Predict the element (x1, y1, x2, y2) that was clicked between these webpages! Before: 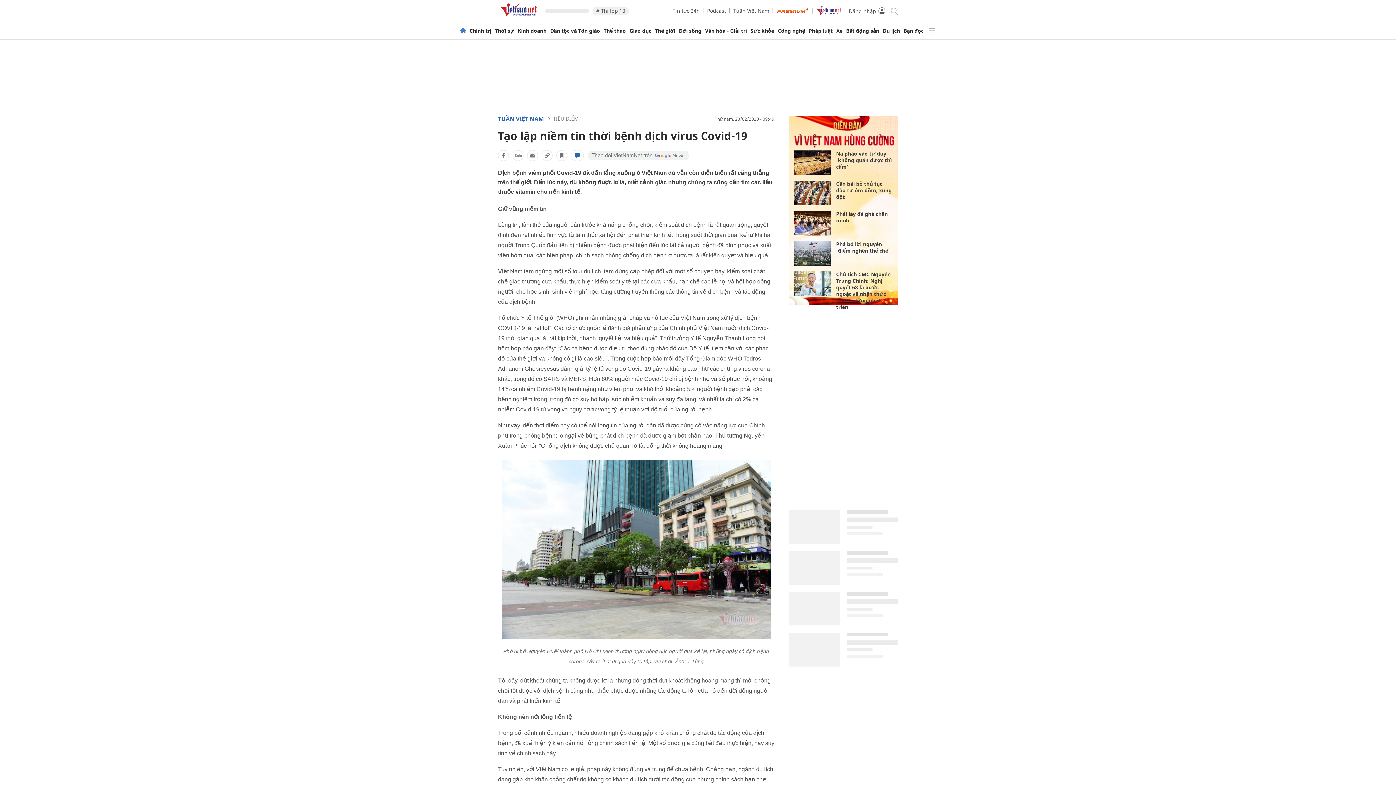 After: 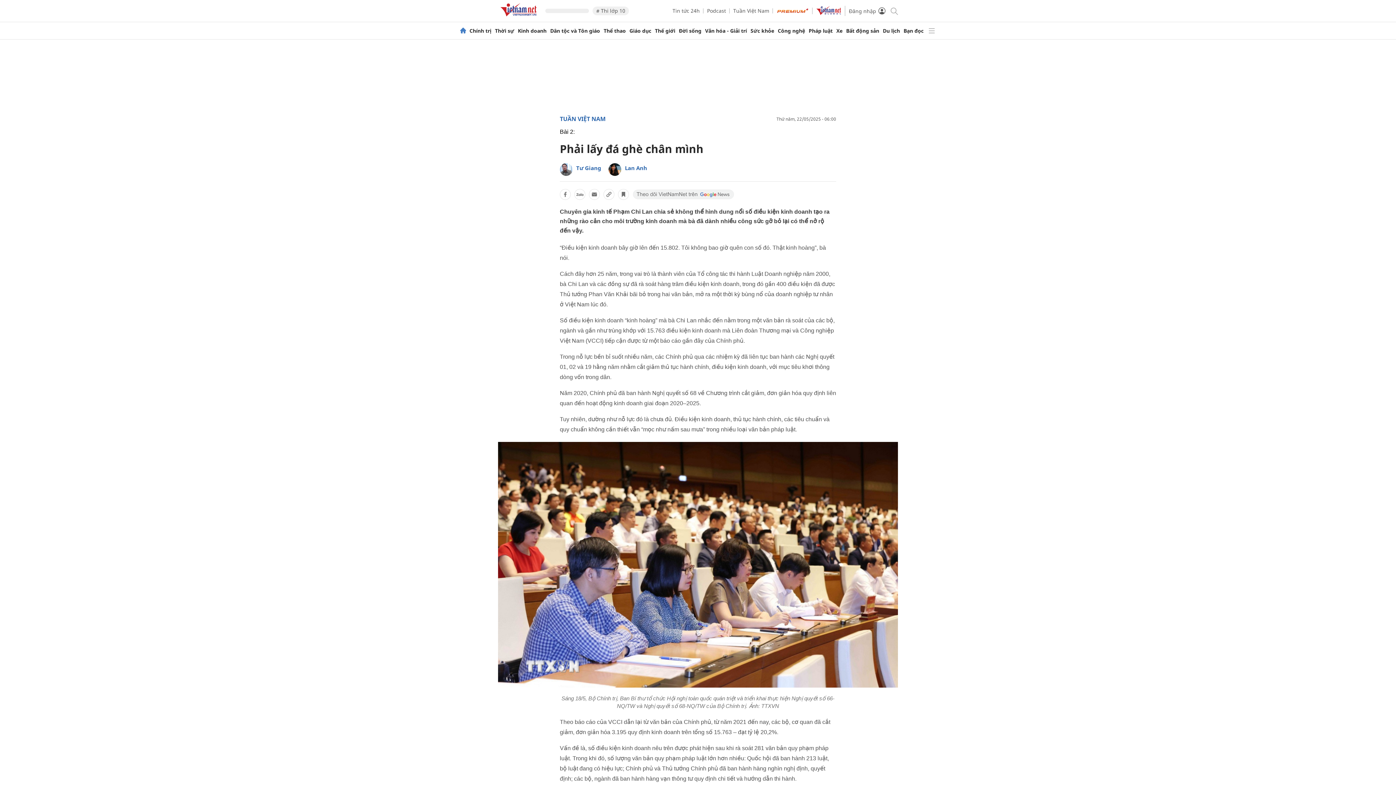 Action: bbox: (794, 210, 830, 235)